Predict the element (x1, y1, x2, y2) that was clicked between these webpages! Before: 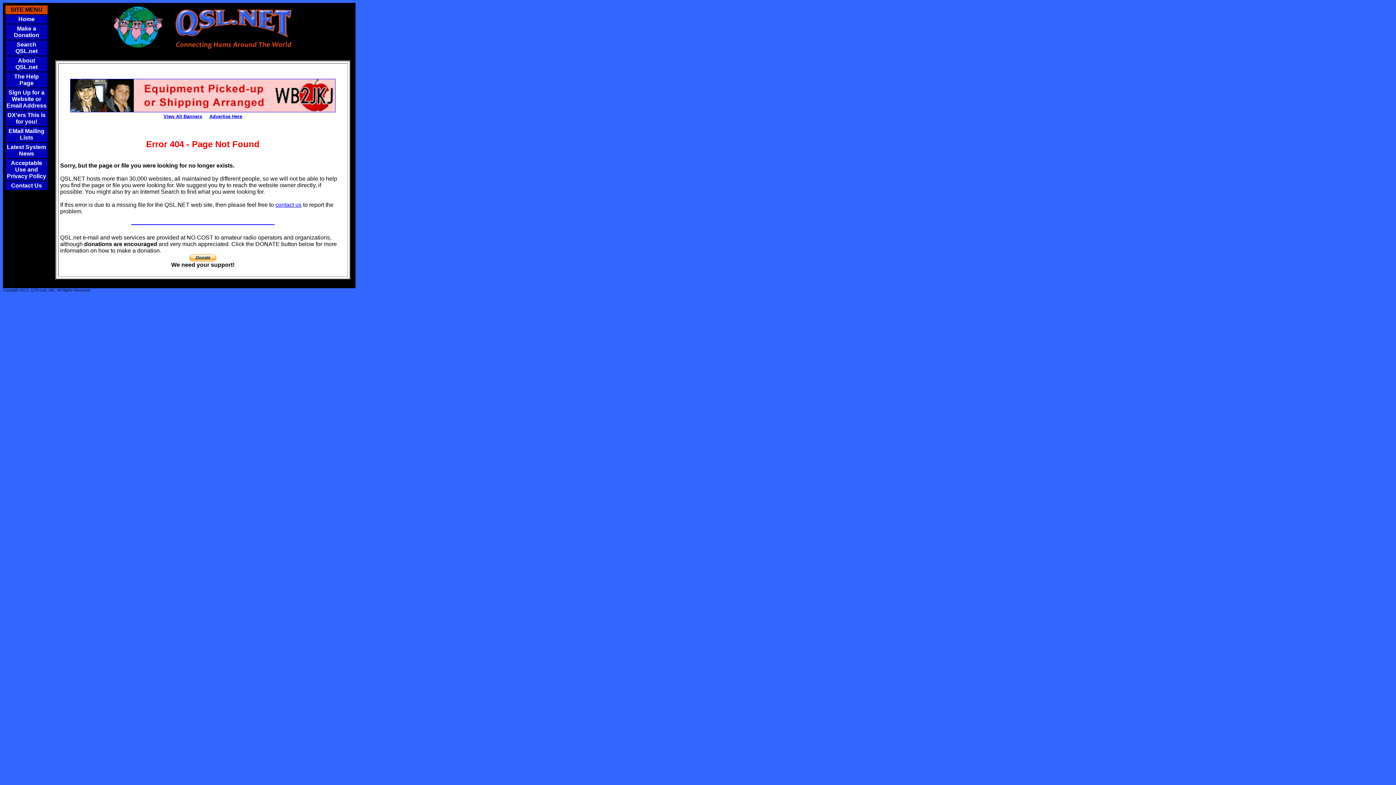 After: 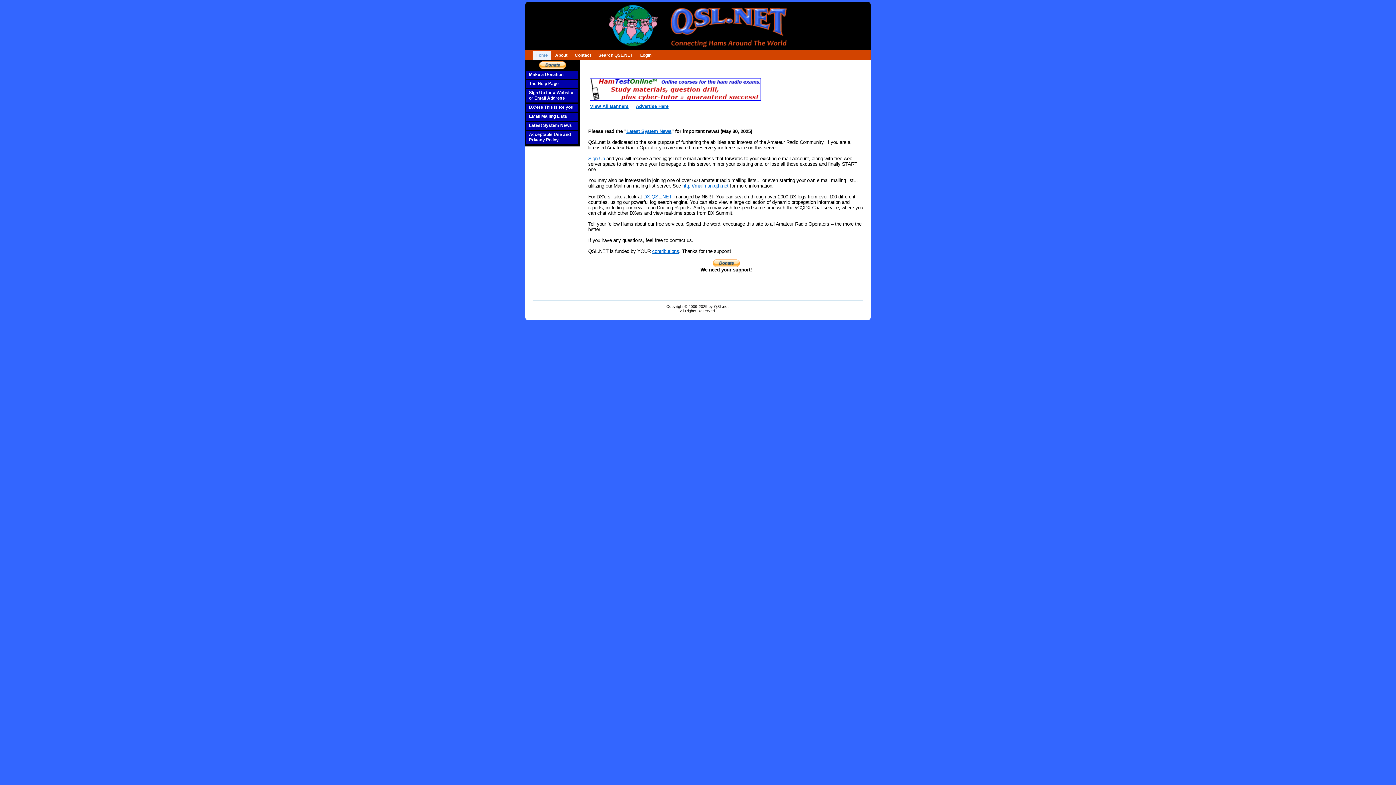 Action: label: Home bbox: (6, 16, 46, 22)